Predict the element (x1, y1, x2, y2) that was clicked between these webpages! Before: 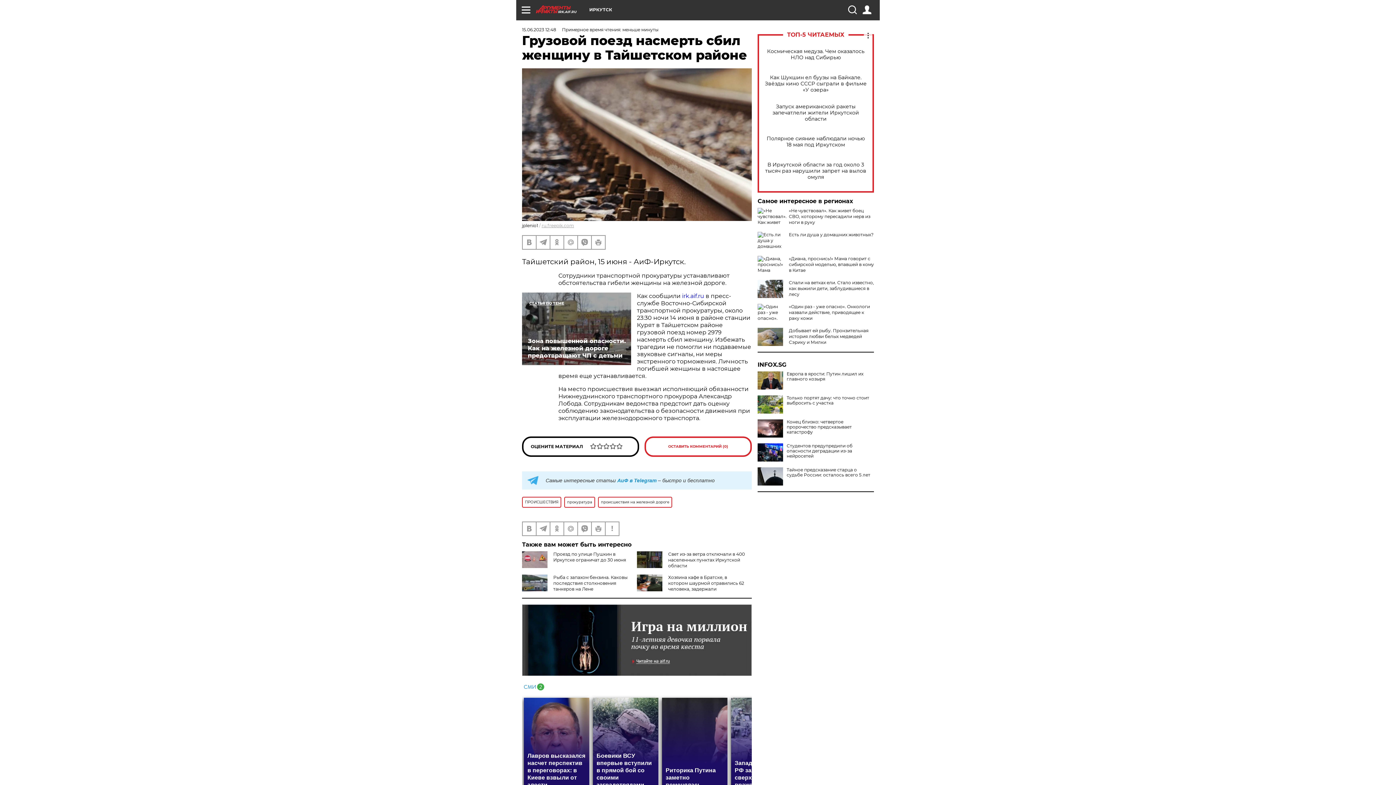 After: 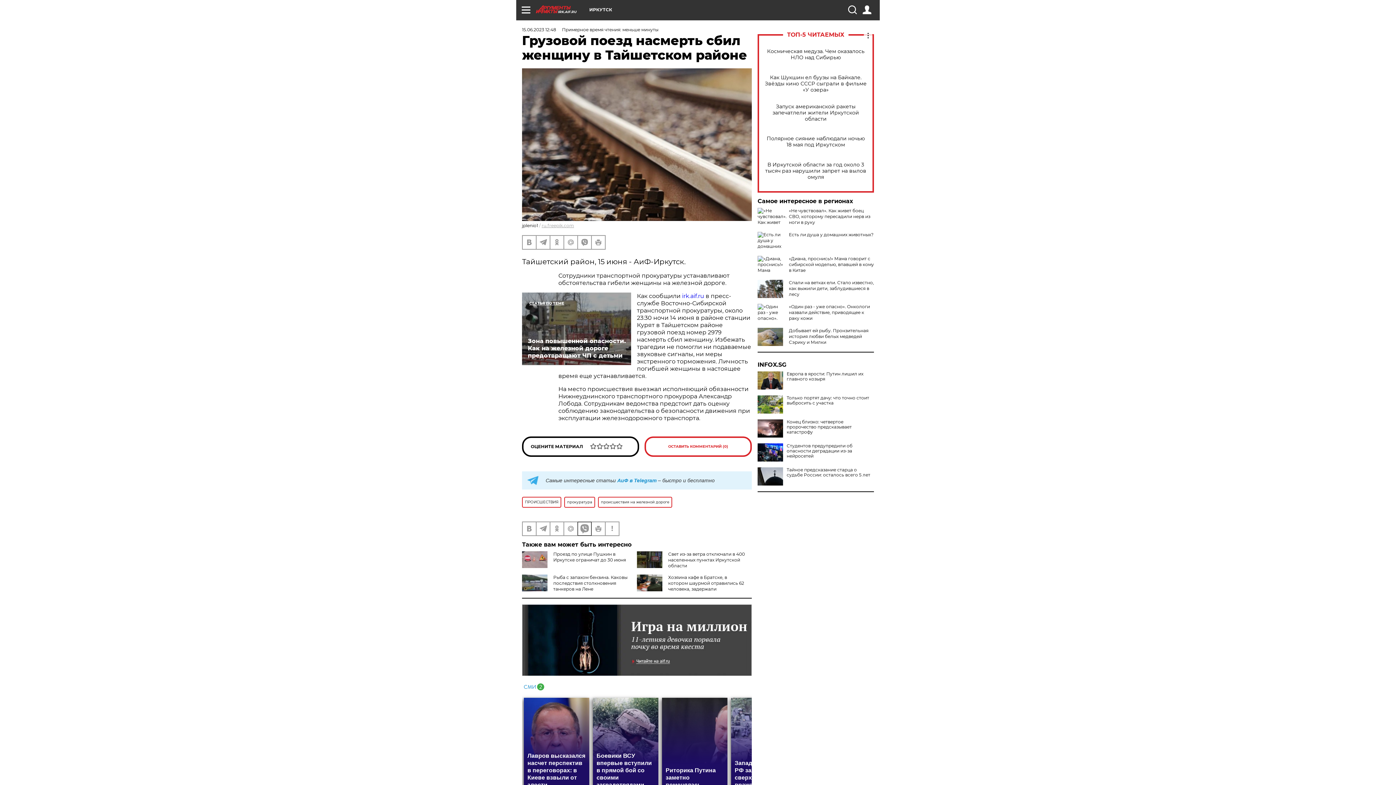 Action: bbox: (578, 522, 591, 535)